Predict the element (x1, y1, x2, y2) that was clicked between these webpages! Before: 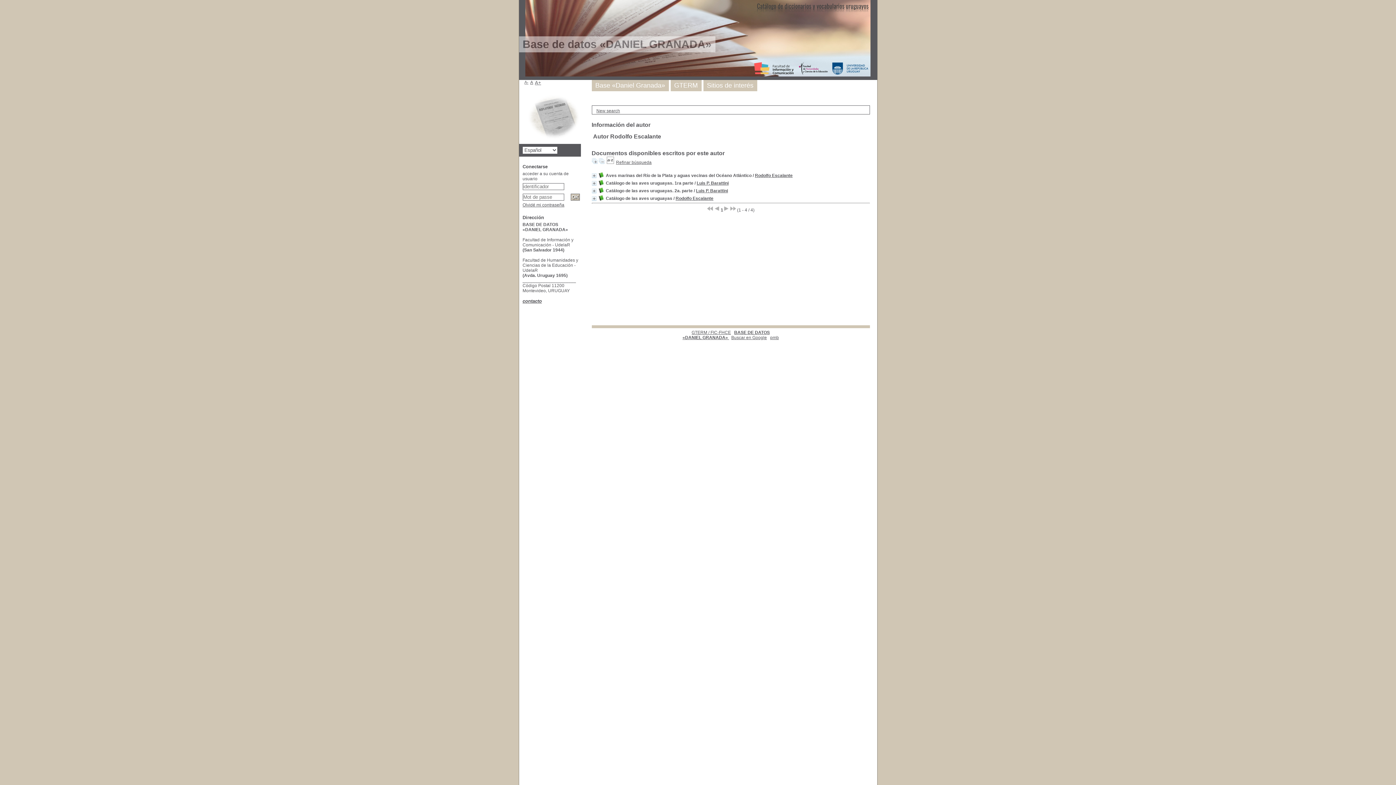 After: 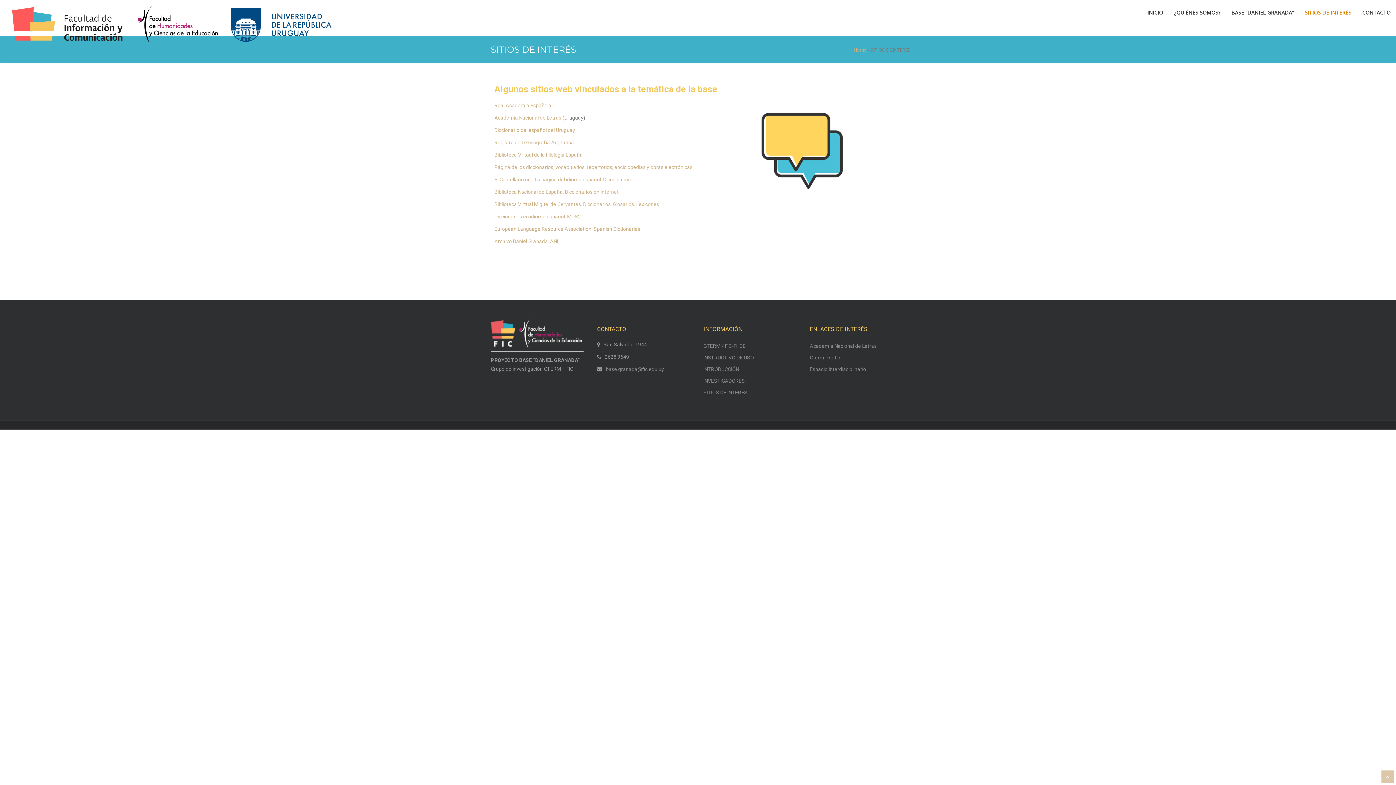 Action: bbox: (707, 81, 753, 89) label: Sitios de interés